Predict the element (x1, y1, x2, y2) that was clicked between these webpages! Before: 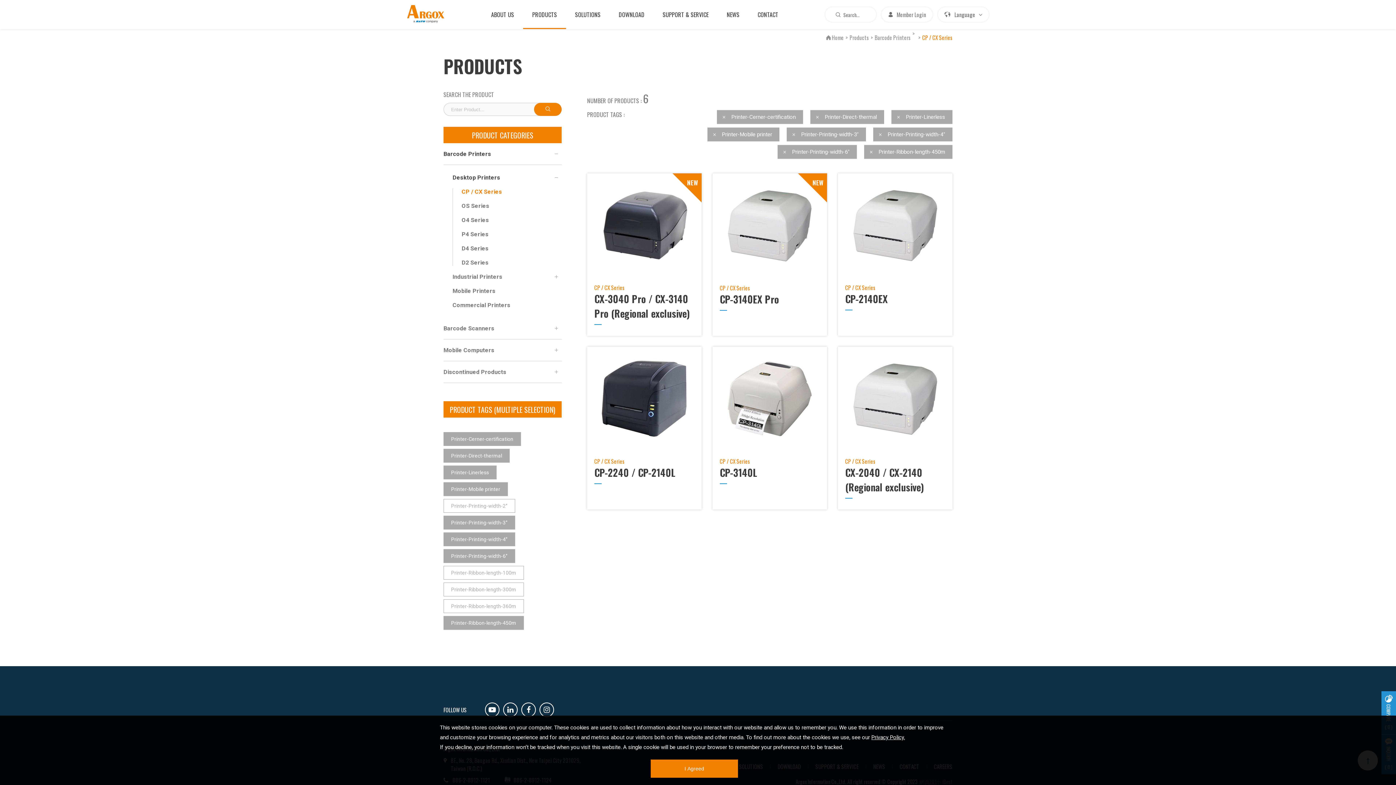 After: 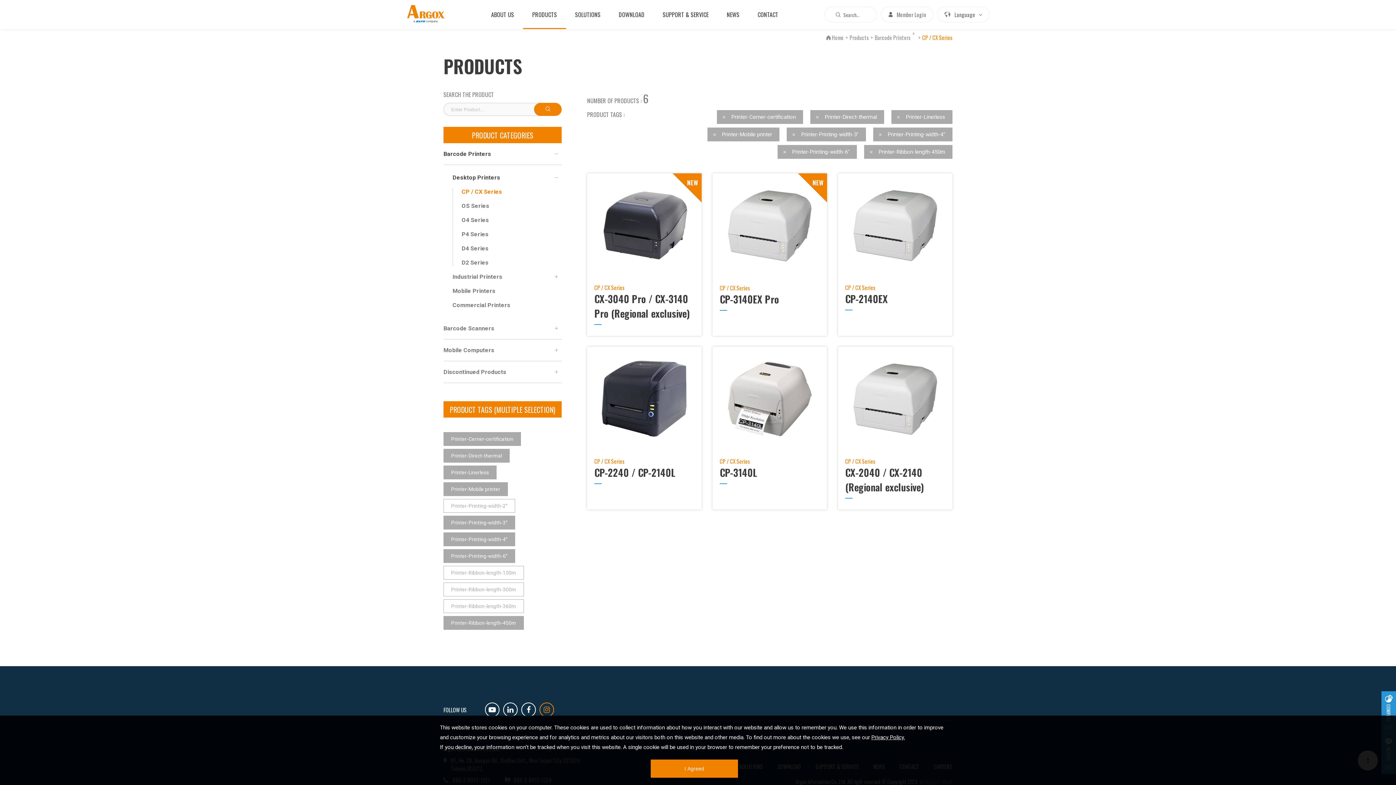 Action: bbox: (539, 702, 554, 717)